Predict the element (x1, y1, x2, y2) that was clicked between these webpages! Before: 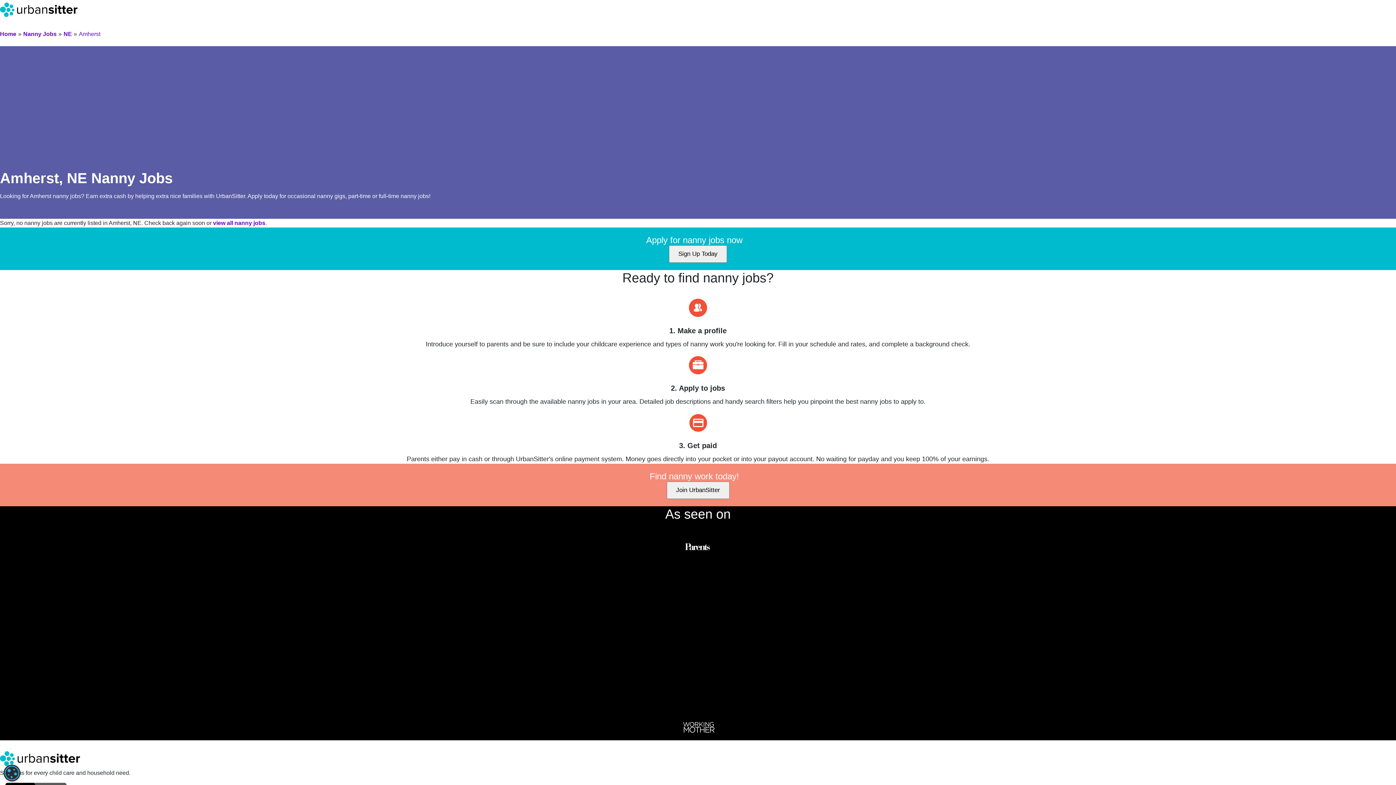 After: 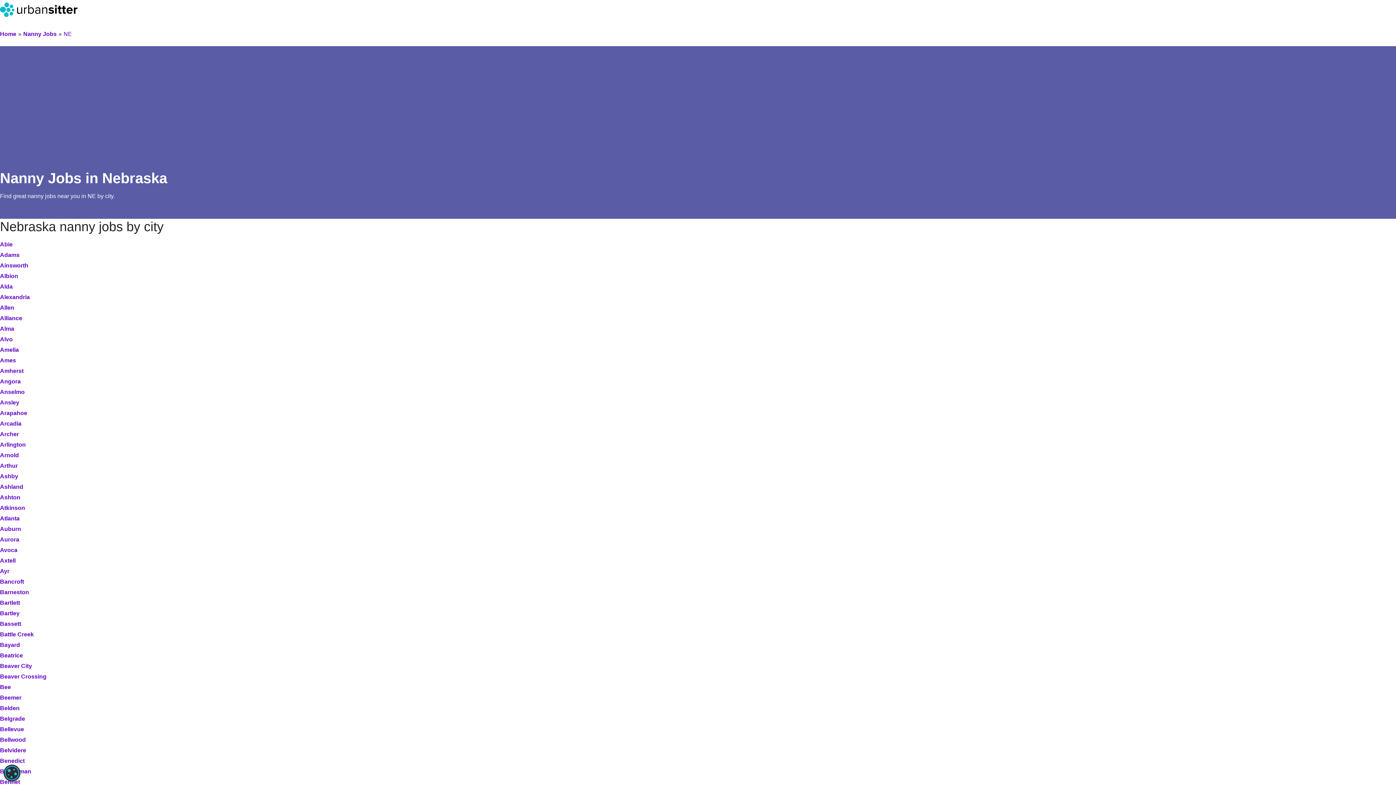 Action: bbox: (63, 30, 72, 37) label: NE